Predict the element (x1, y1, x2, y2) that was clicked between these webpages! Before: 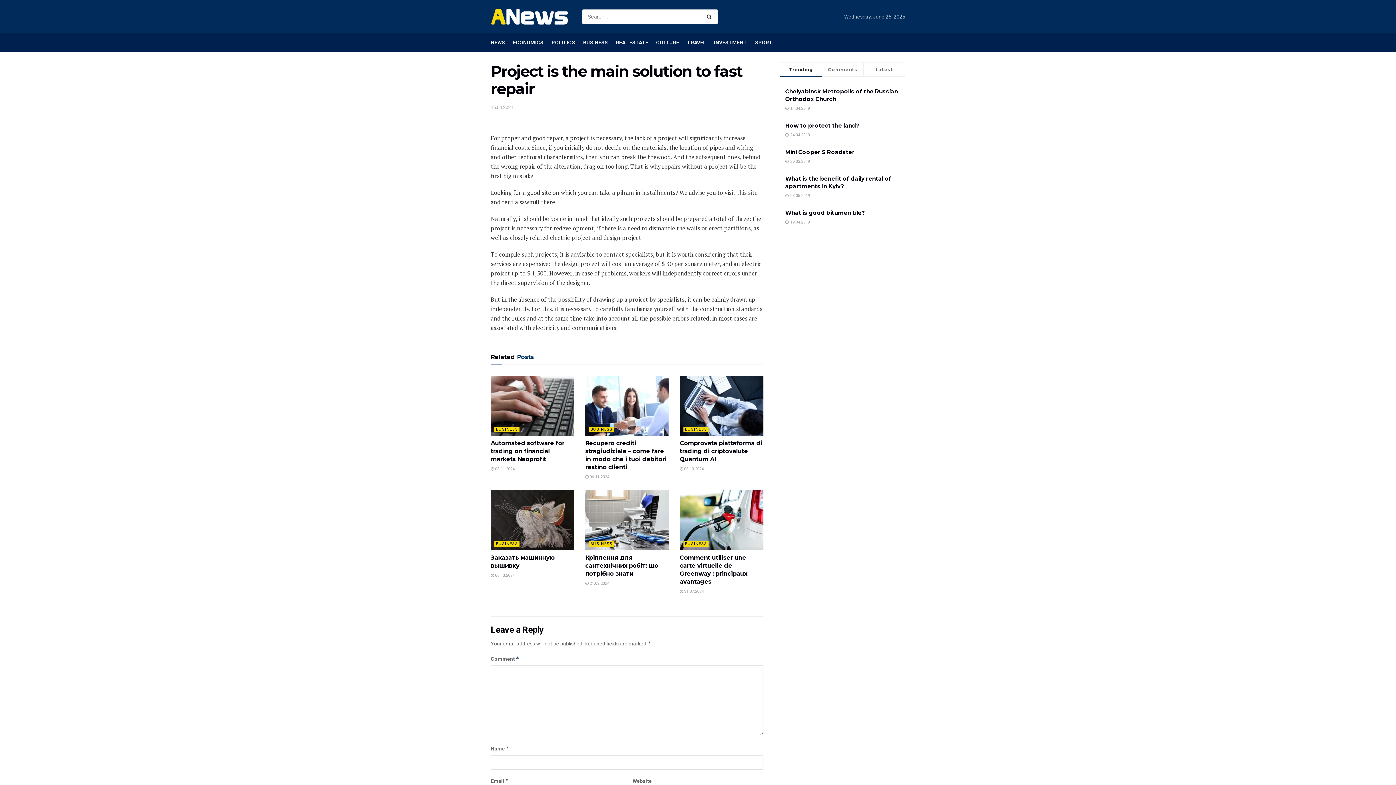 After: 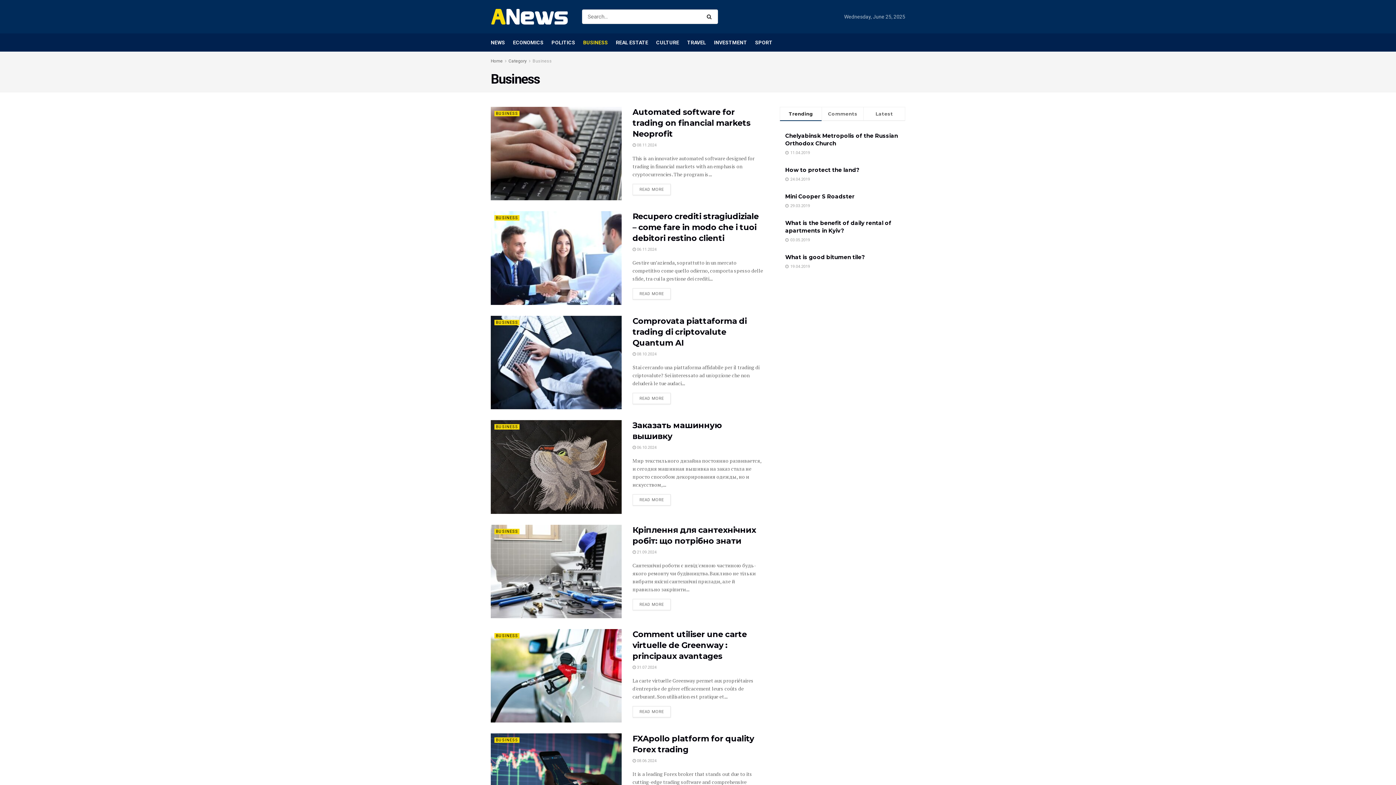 Action: label: BUSINESS bbox: (494, 541, 519, 546)